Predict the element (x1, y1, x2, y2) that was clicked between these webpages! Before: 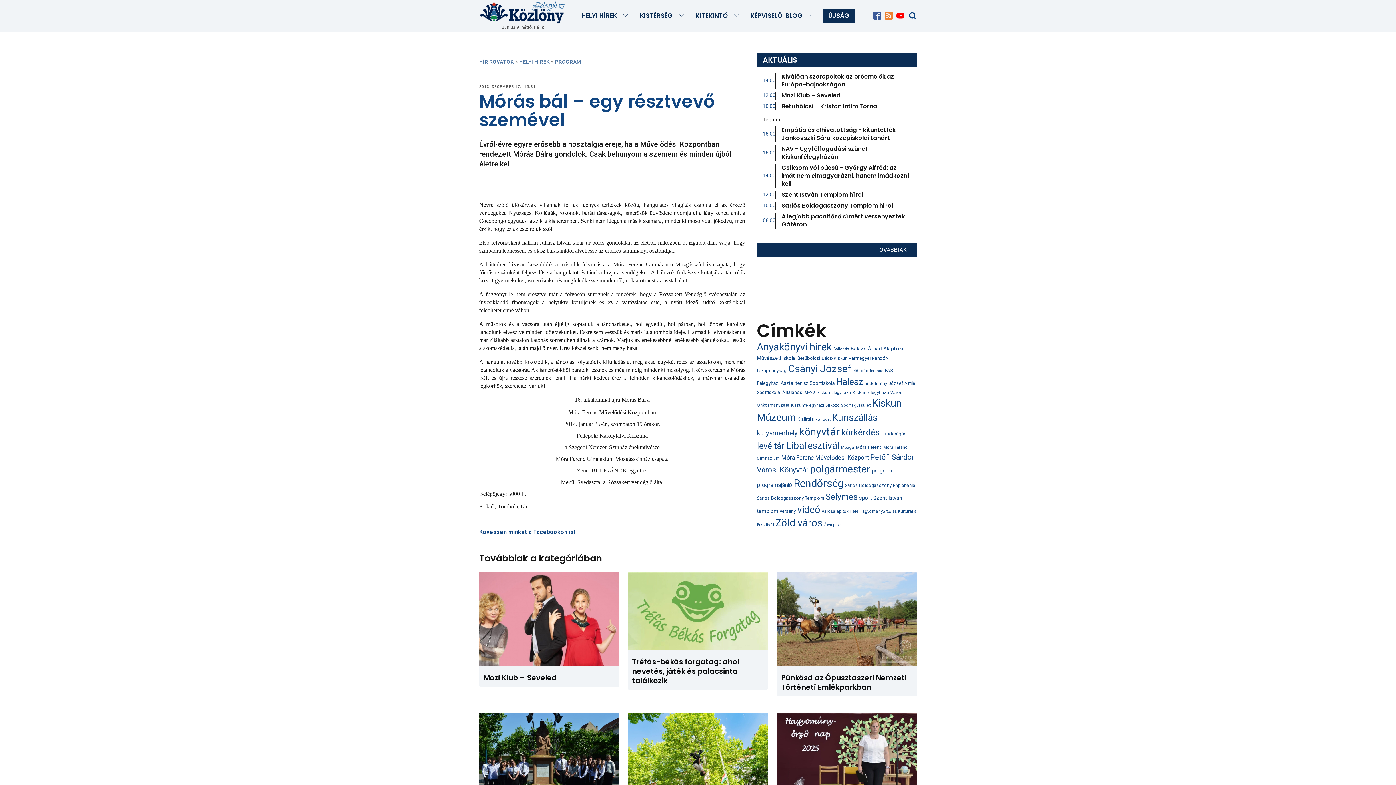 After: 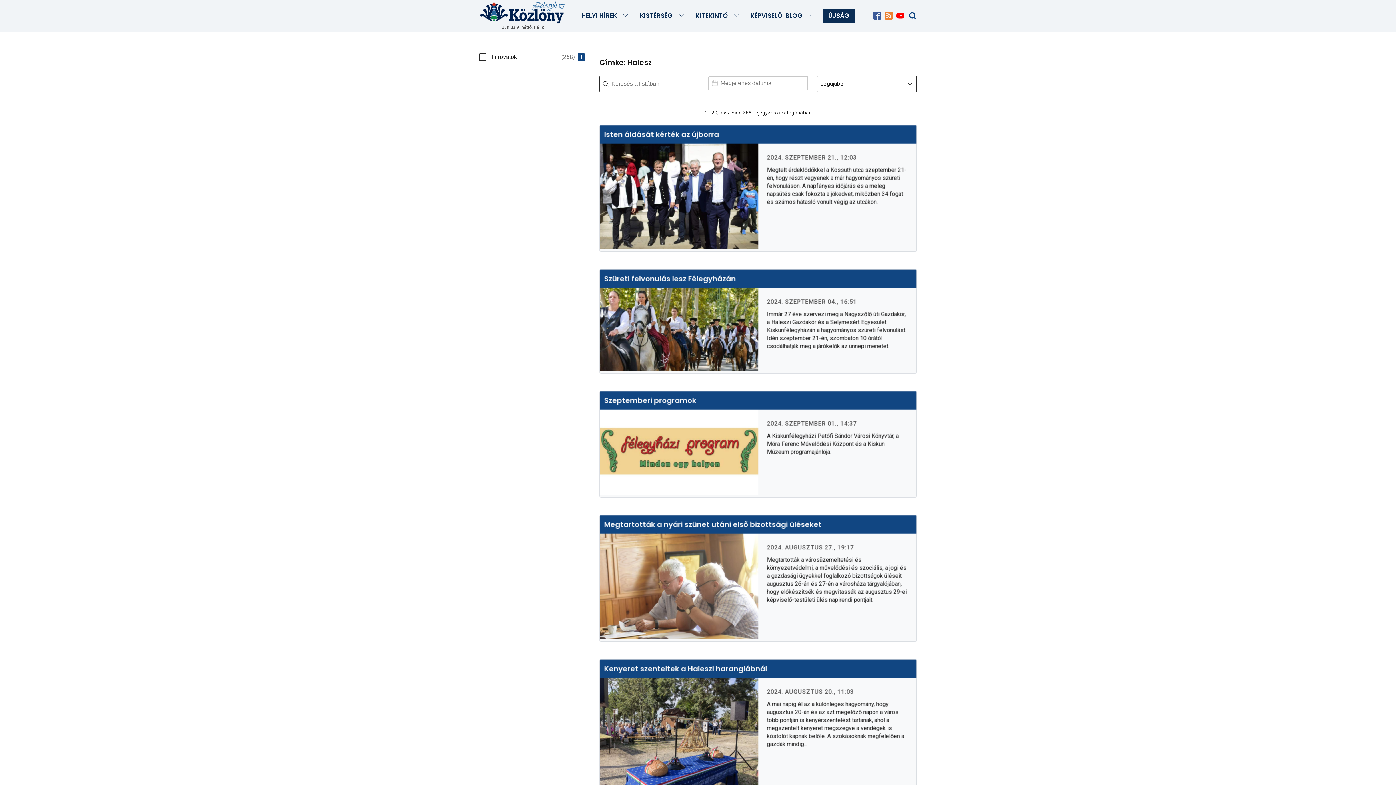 Action: label: Halesz (268 elem) bbox: (836, 376, 863, 387)